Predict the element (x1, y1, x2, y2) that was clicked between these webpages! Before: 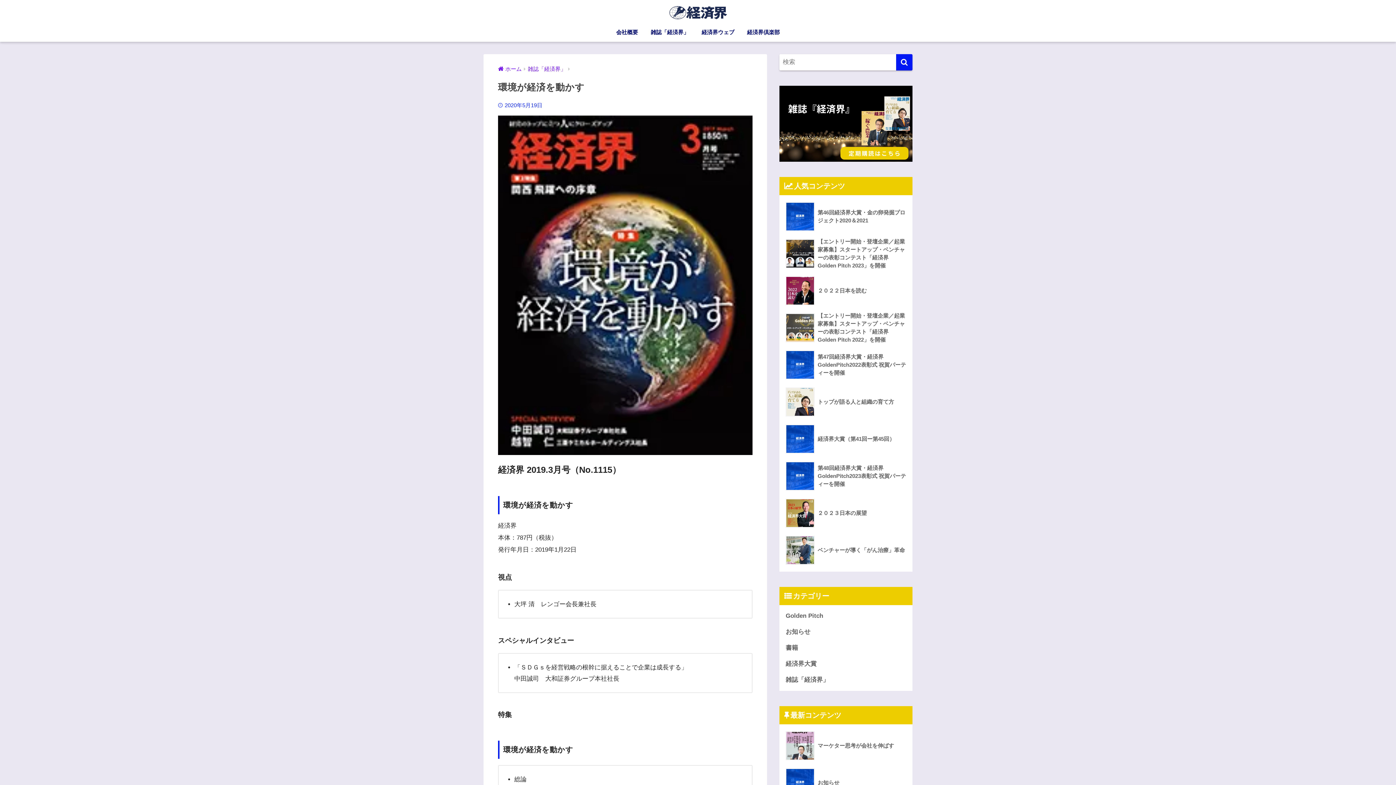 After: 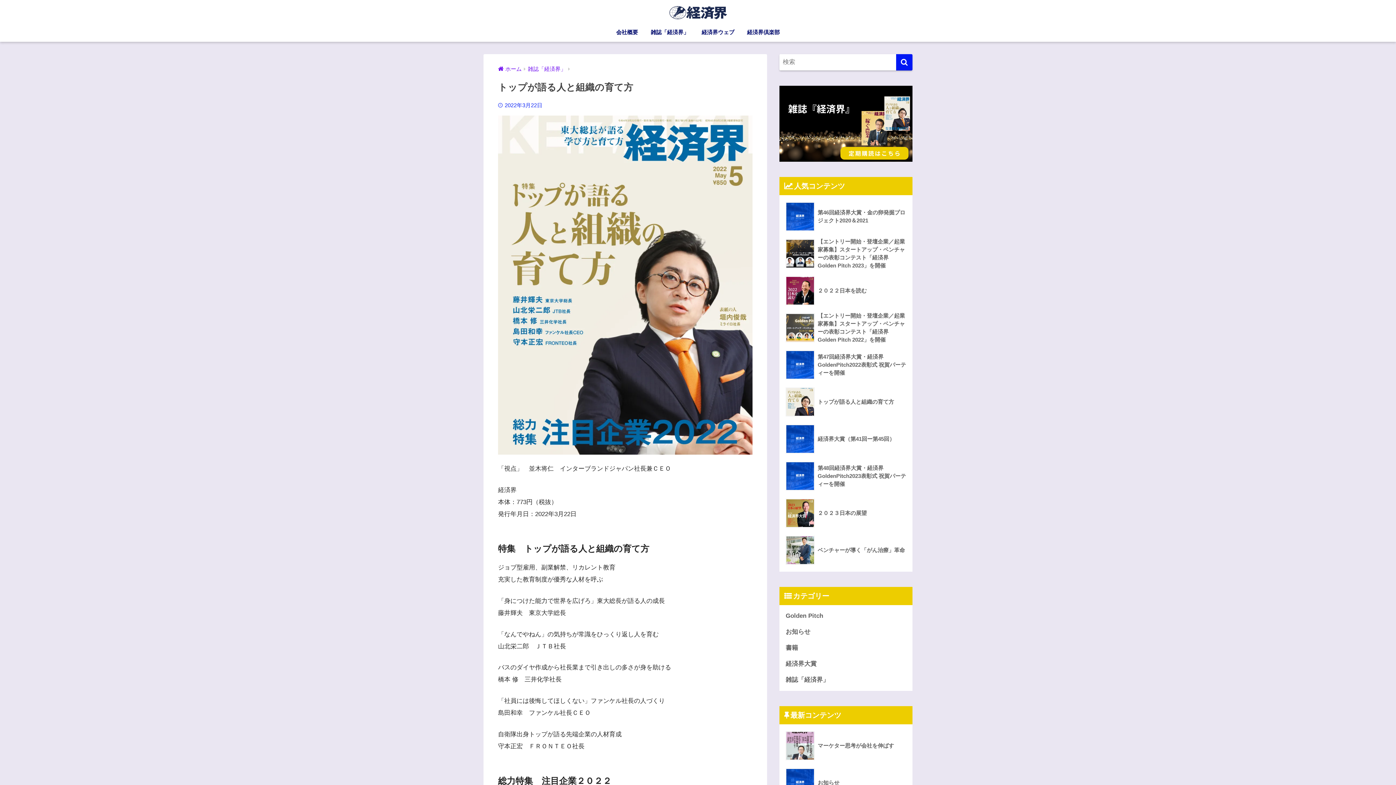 Action: bbox: (783, 383, 908, 420) label: 	トップが語る人と組織の育て方